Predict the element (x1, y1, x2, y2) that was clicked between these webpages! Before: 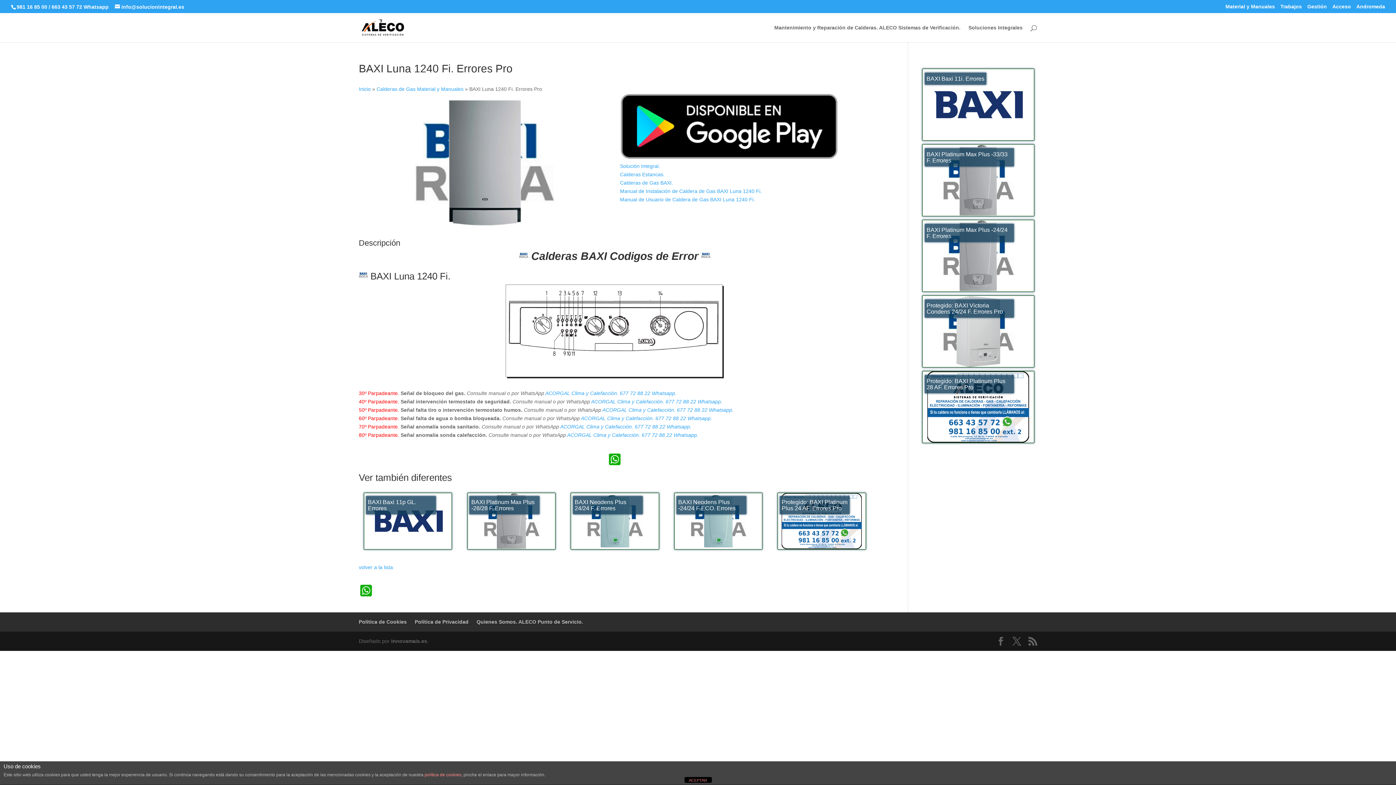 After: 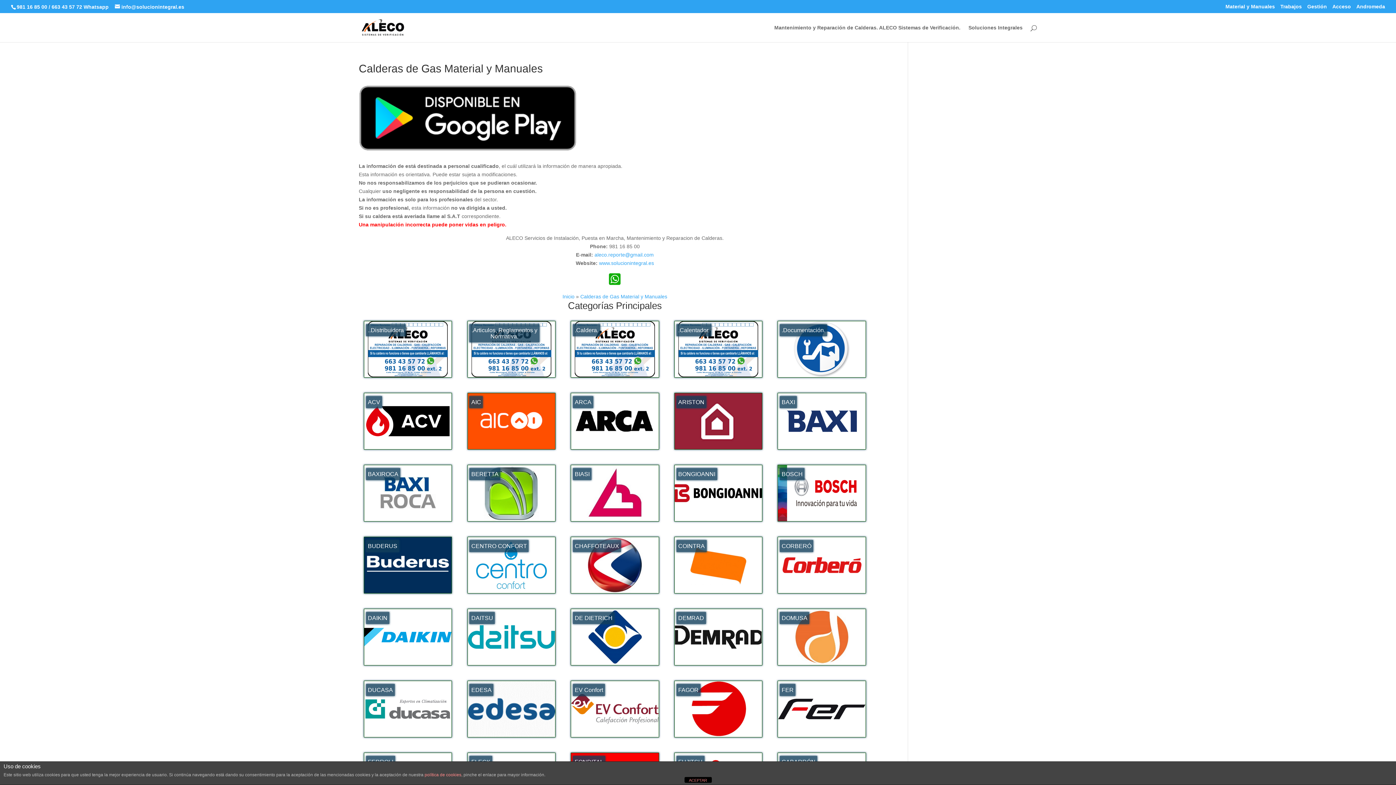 Action: bbox: (358, 564, 393, 570) label: volver a la lista